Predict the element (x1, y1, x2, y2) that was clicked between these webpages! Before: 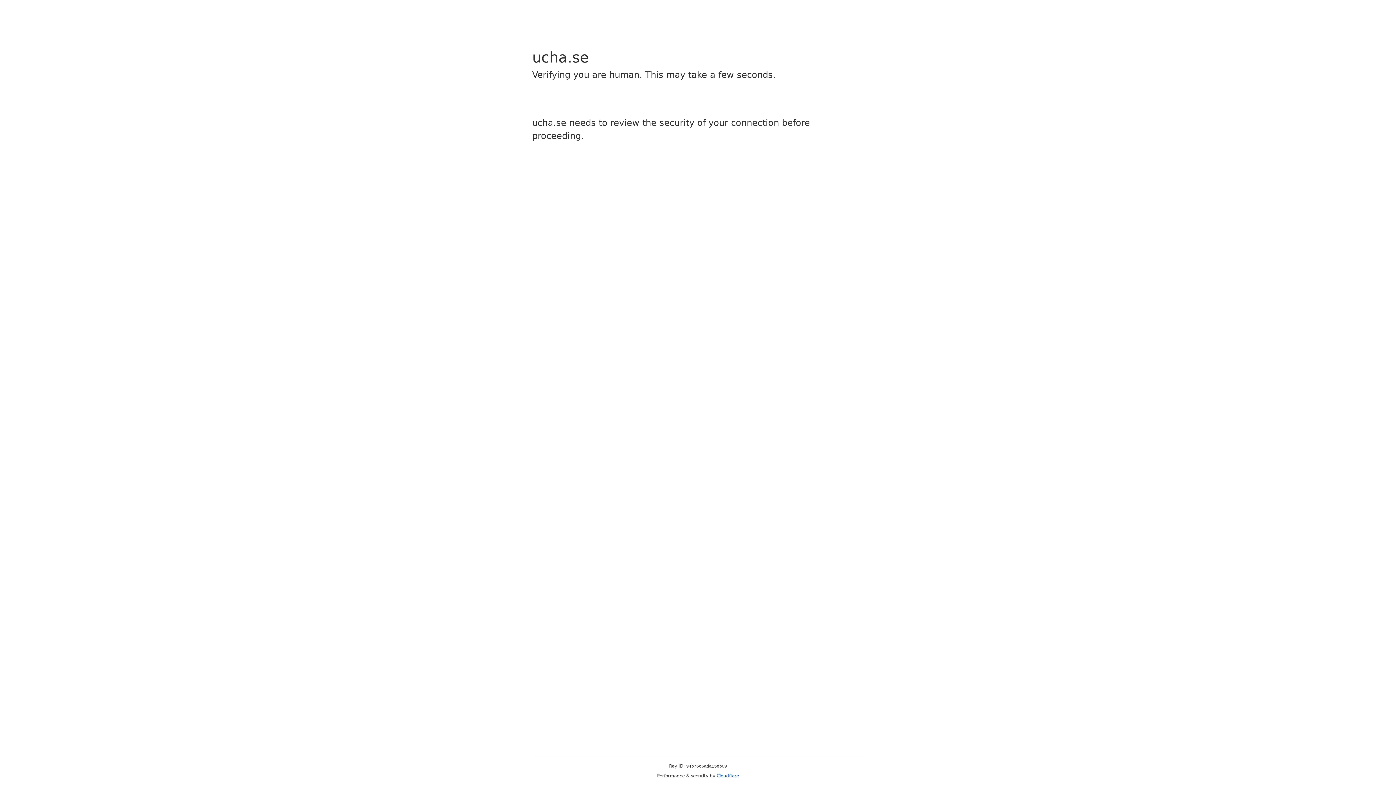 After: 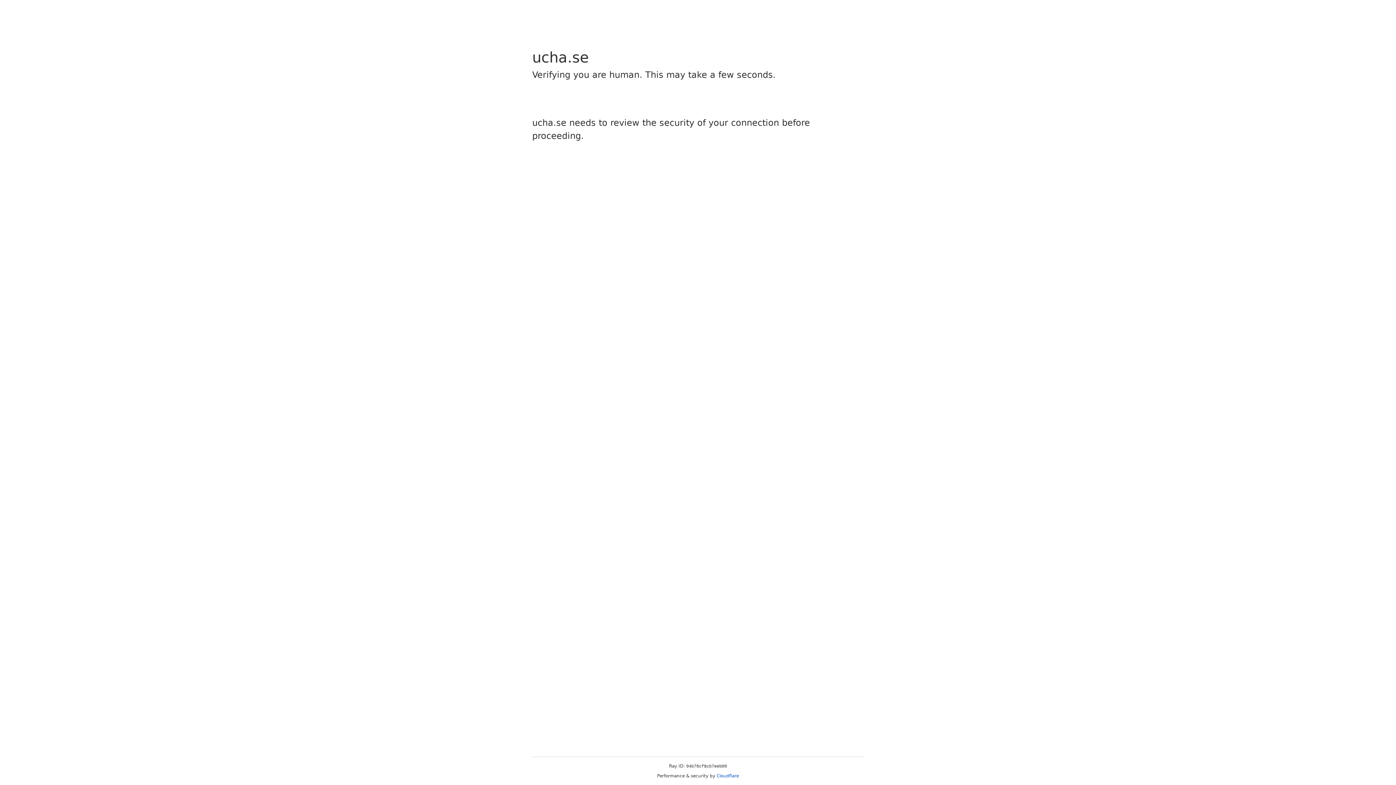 Action: bbox: (716, 773, 739, 778) label: Cloudflare